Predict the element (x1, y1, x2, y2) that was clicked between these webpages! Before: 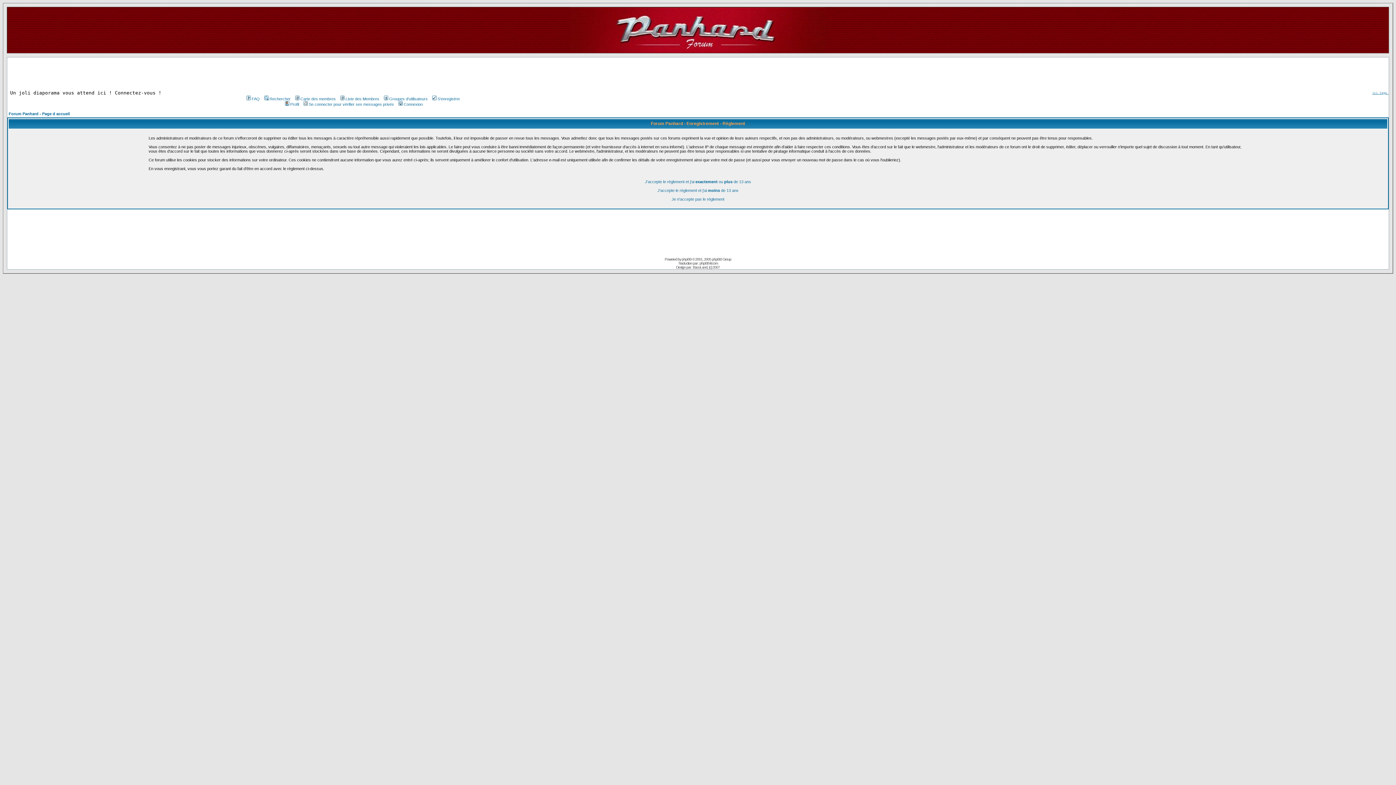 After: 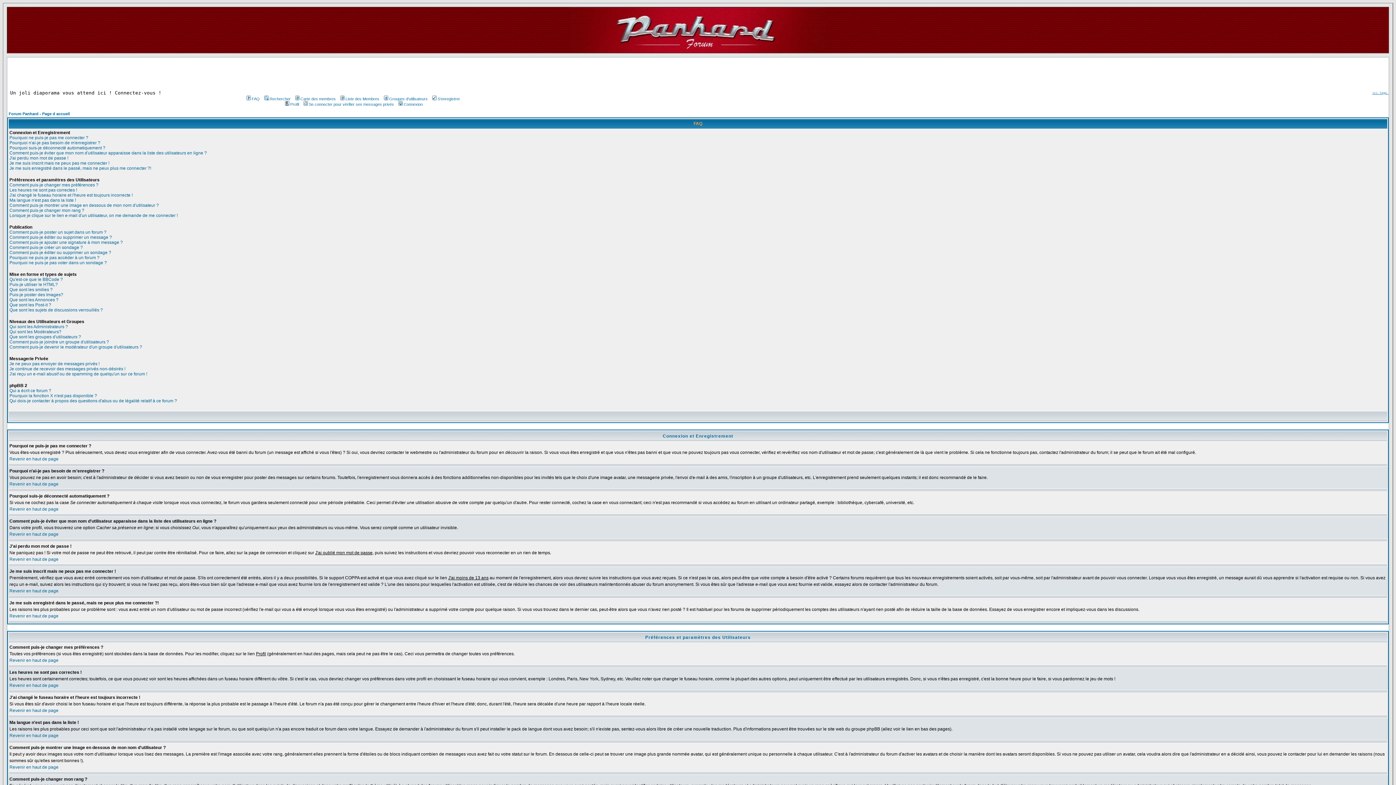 Action: bbox: (245, 96, 259, 101) label: FAQ